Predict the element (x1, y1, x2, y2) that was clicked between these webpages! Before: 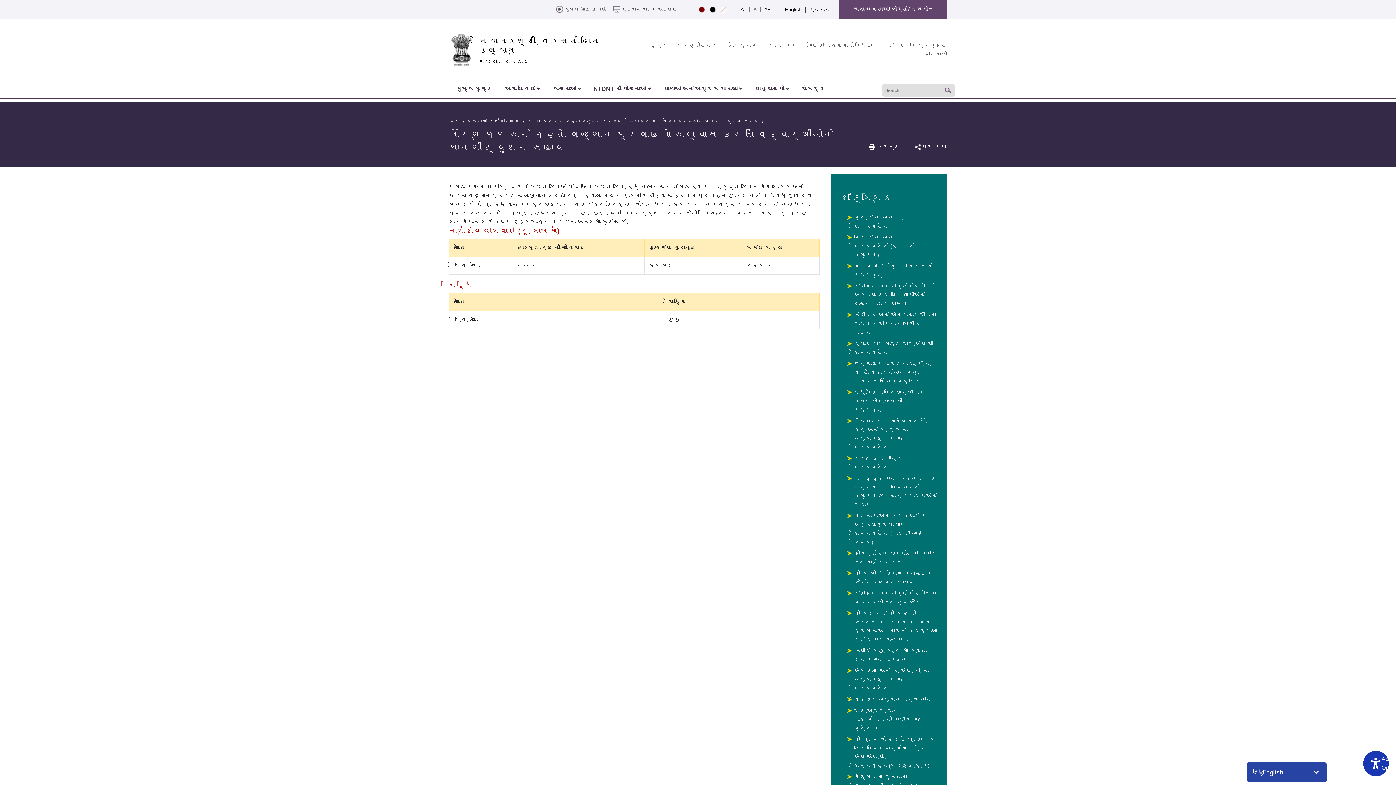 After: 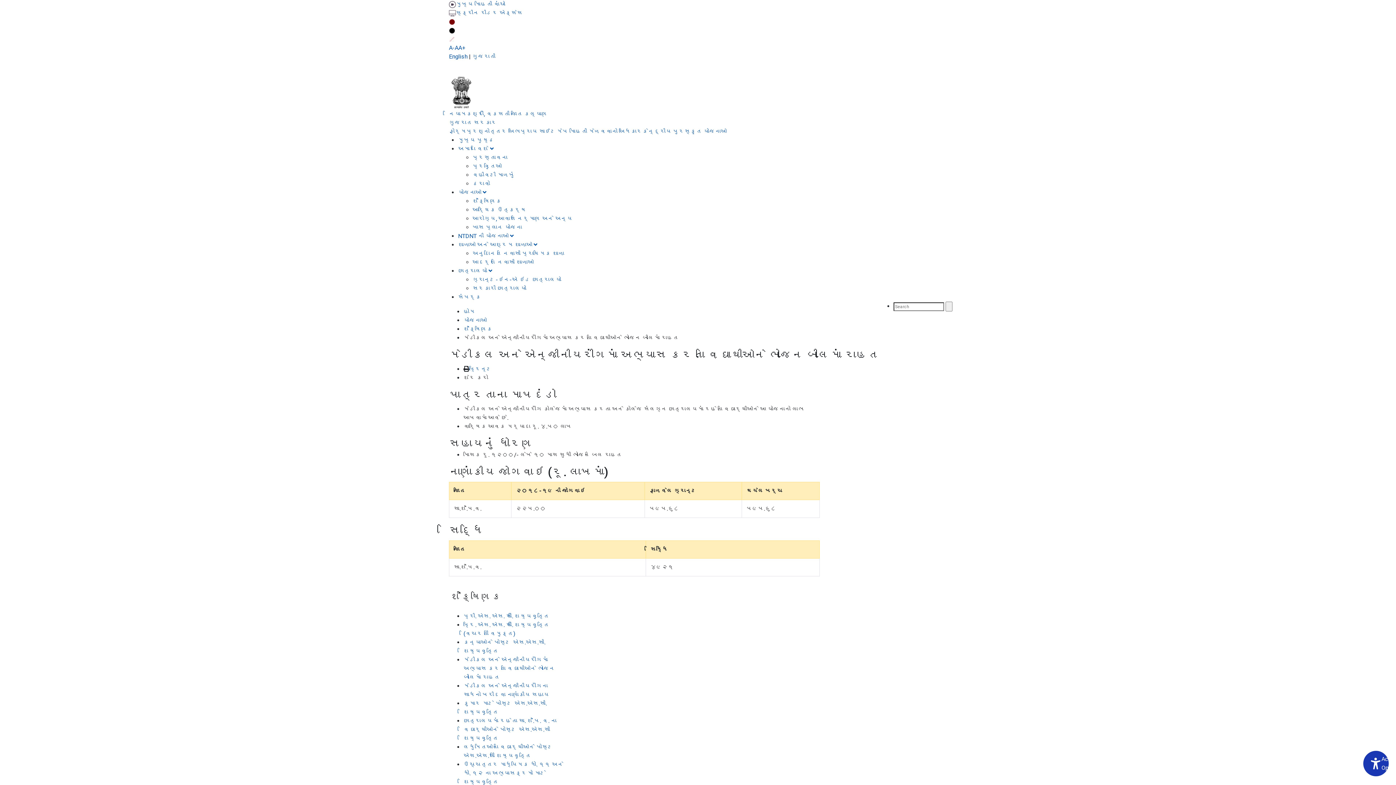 Action: label: મેડીકલ અને એન્જીનીયરીંગમાં અભ્યાસ કરતા વિઘાથીઓને ભોજન બીલમાં રાહત bbox: (854, 283, 936, 306)